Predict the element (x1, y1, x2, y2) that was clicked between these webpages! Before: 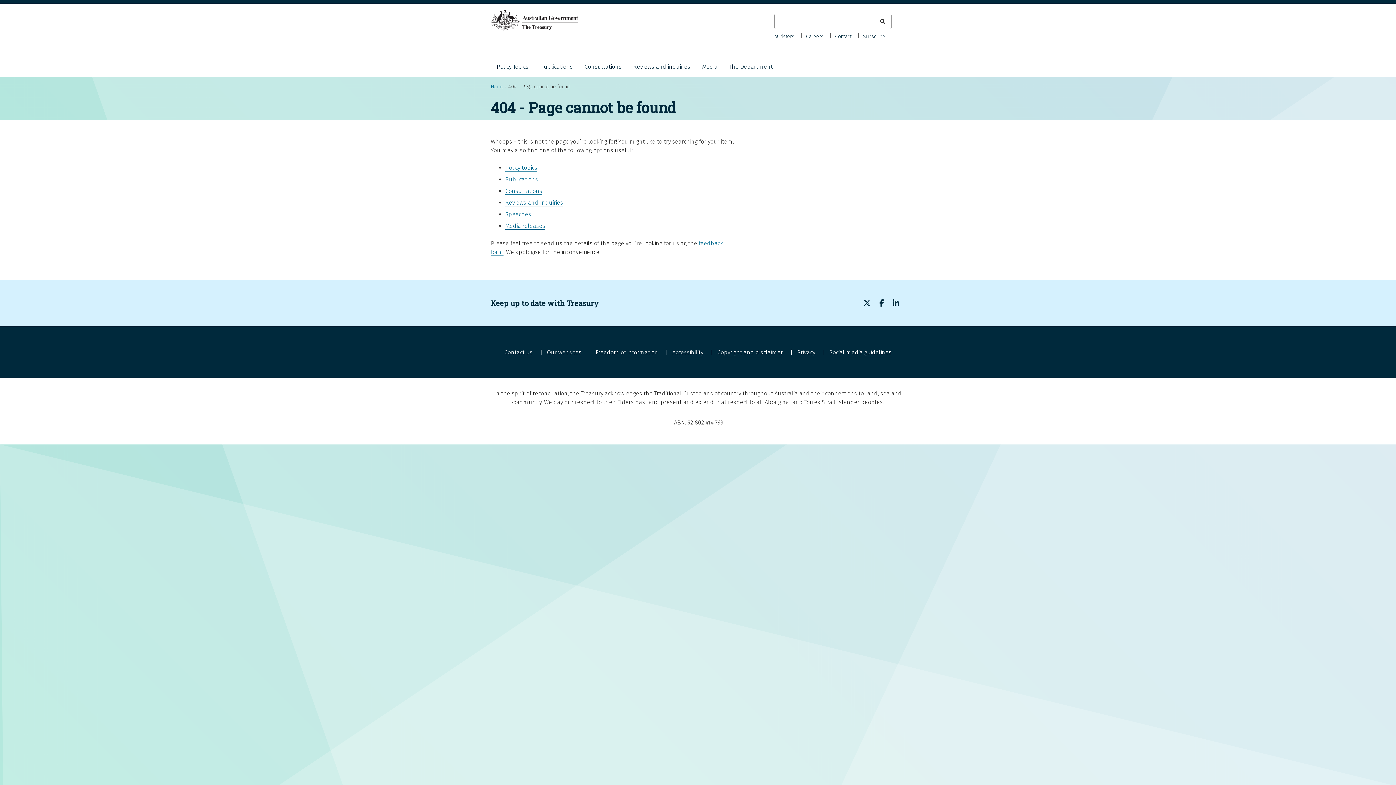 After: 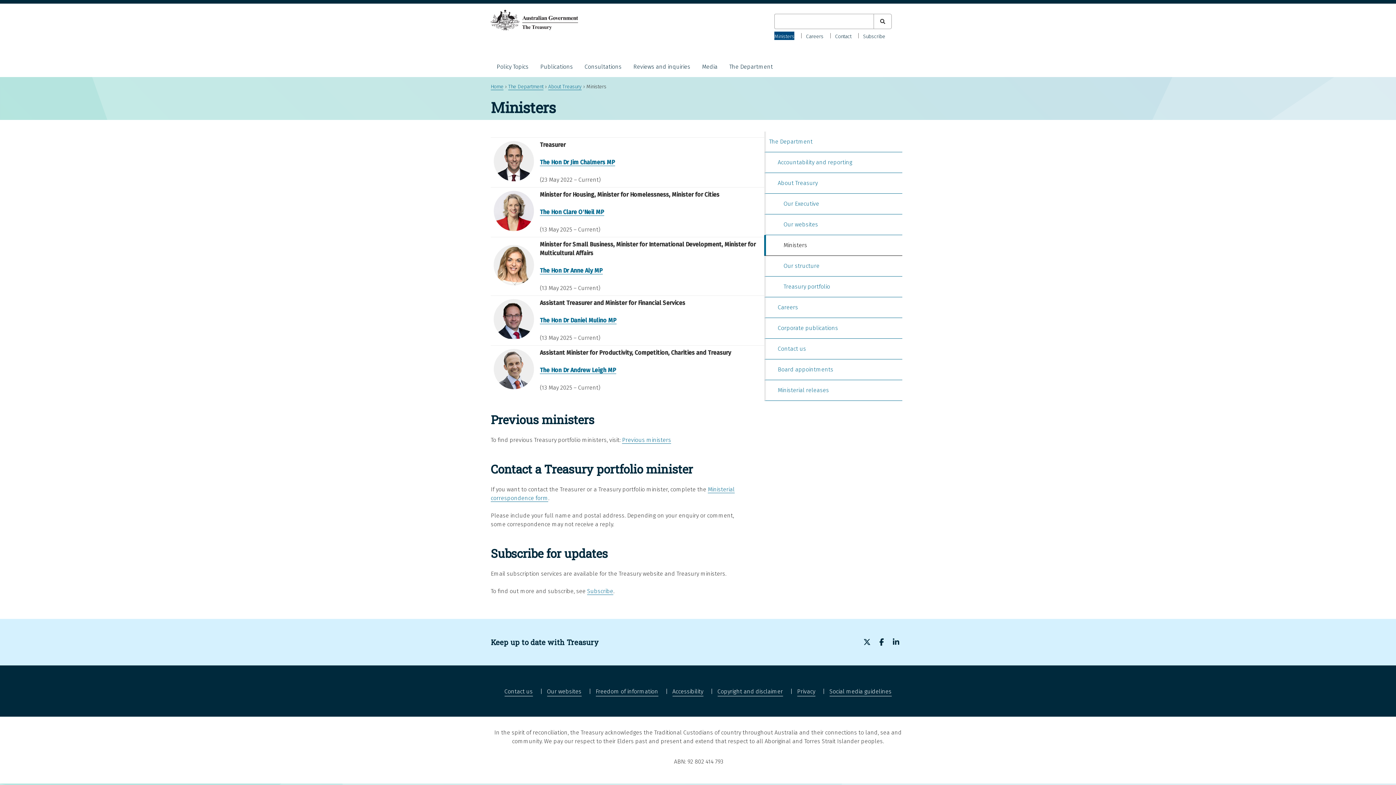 Action: label: Ministers bbox: (774, 31, 794, 39)